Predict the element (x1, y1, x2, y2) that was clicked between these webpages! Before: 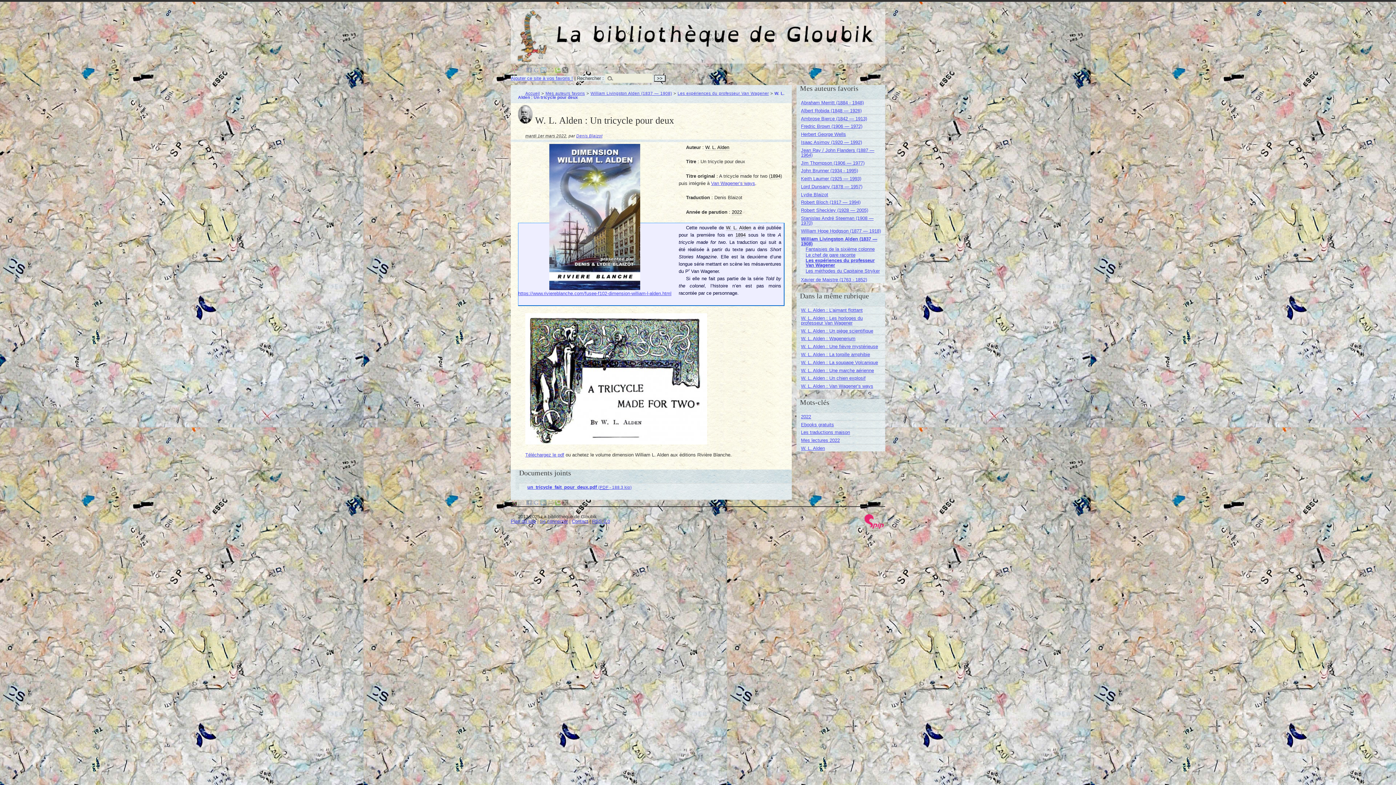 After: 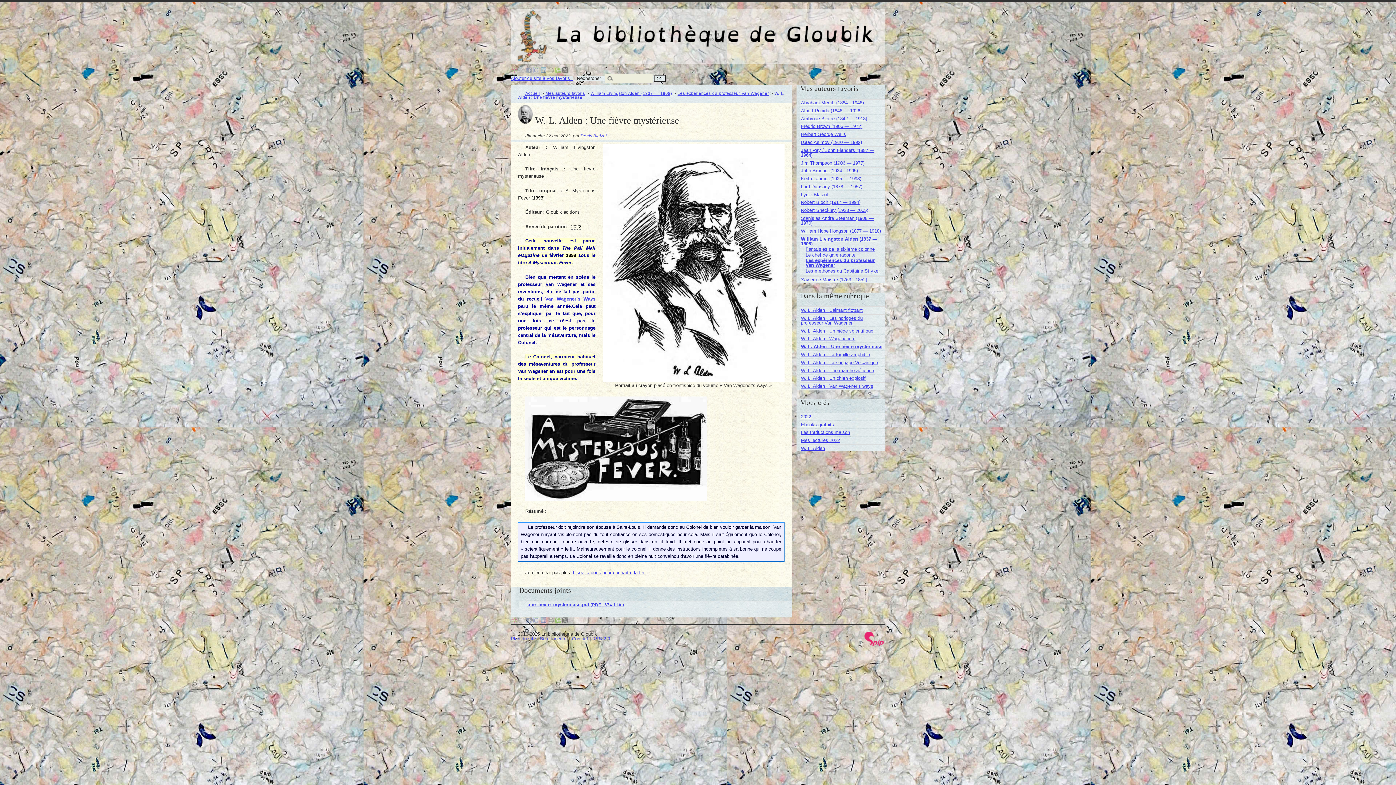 Action: label: W. L. Alden : Une fièvre mystérieuse bbox: (801, 344, 878, 349)